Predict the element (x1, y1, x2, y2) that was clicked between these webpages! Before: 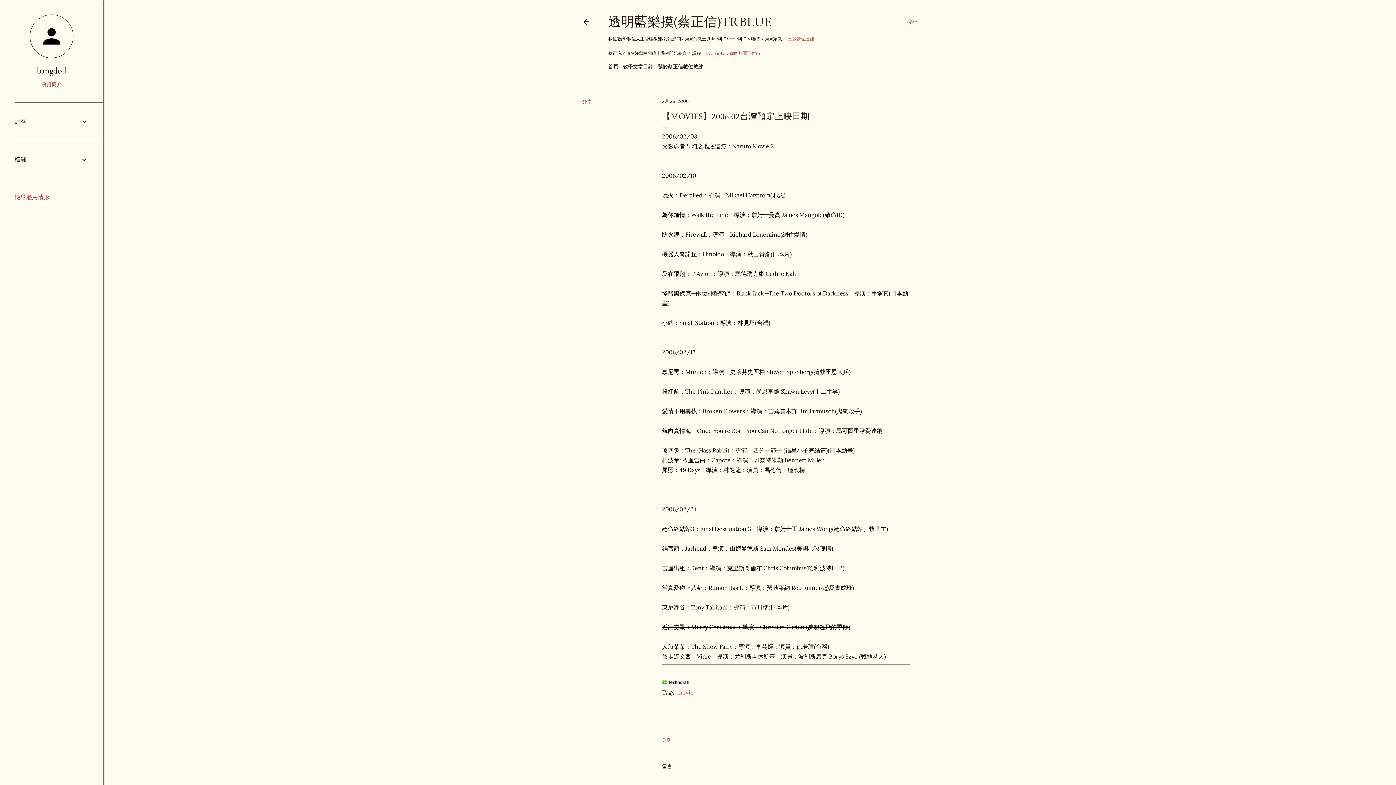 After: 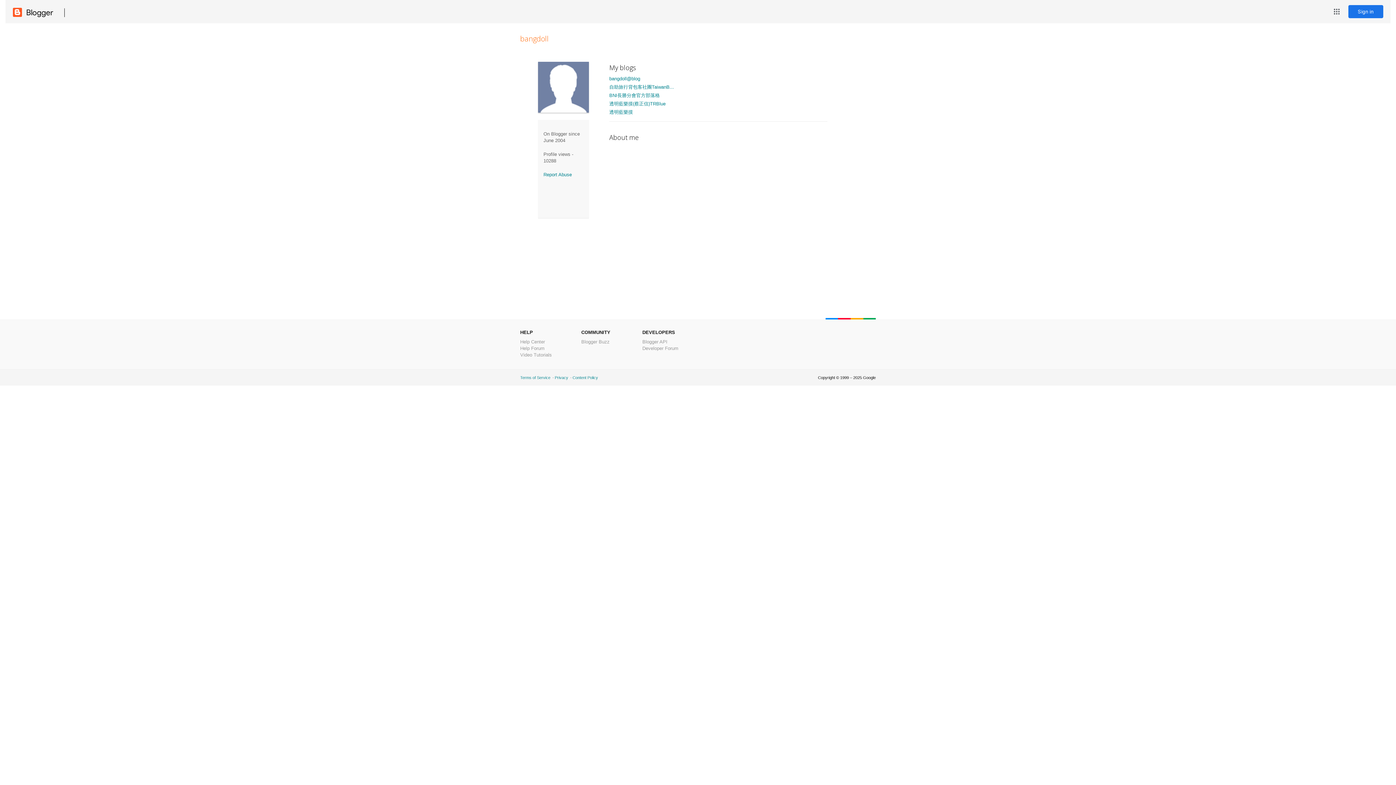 Action: bbox: (14, 64, 88, 76) label: bangdoll